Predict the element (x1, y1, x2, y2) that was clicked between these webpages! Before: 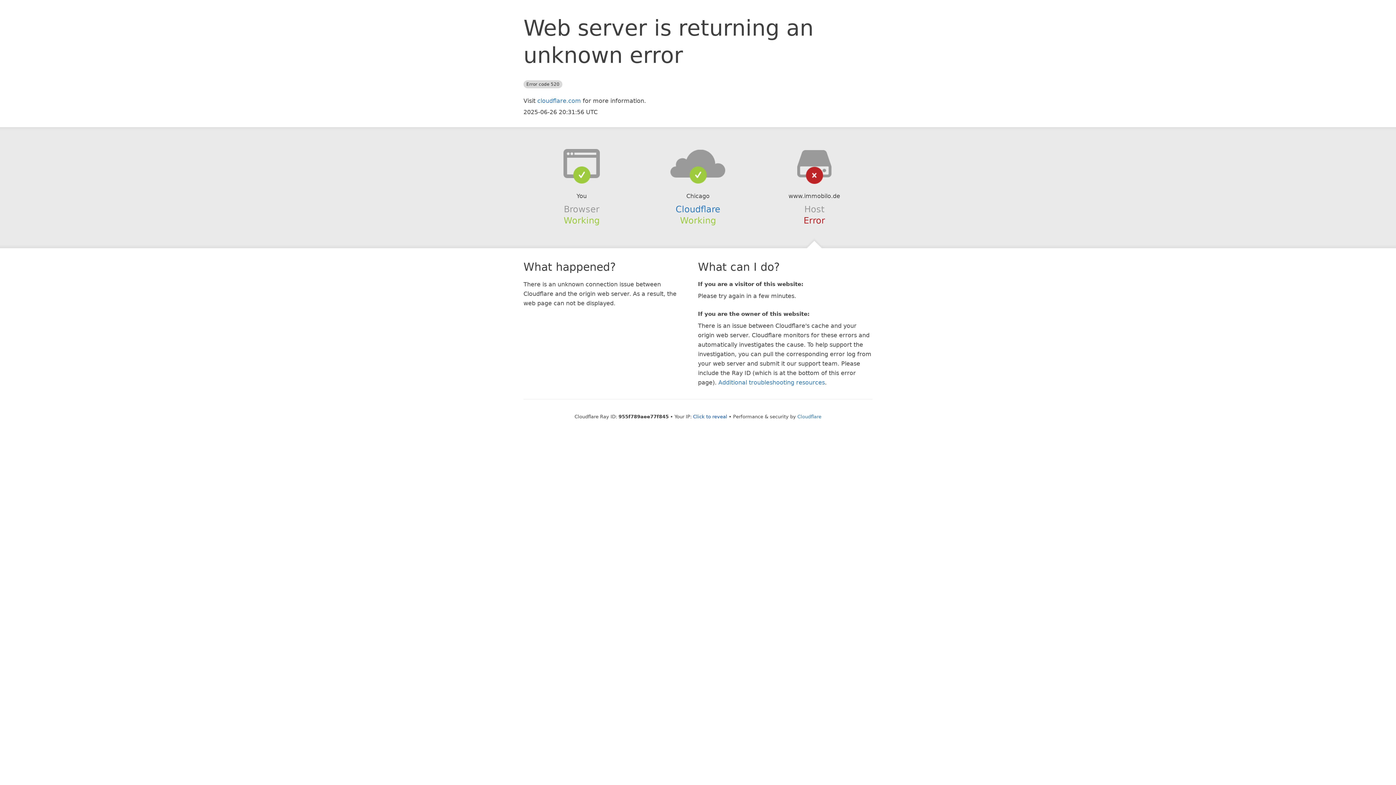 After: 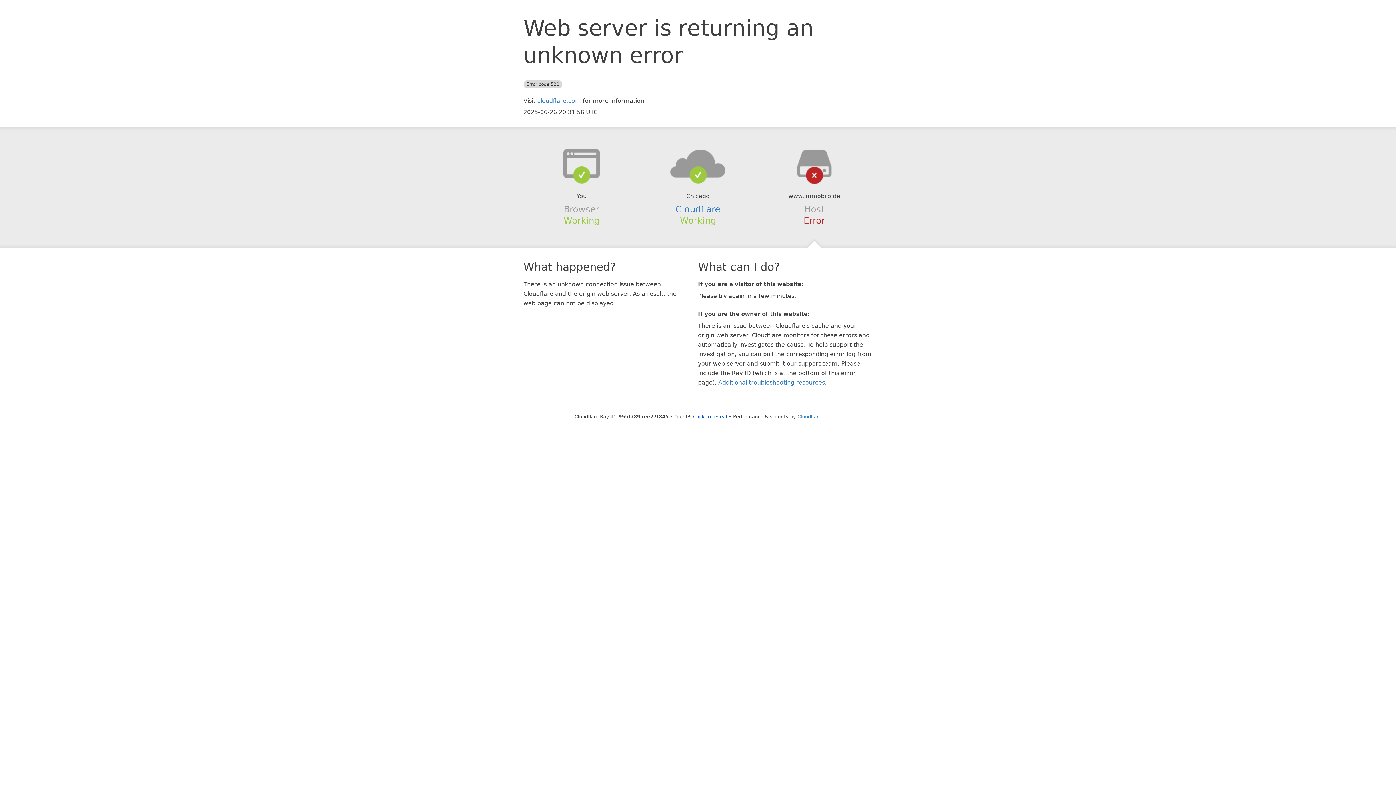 Action: bbox: (639, 148, 756, 178)